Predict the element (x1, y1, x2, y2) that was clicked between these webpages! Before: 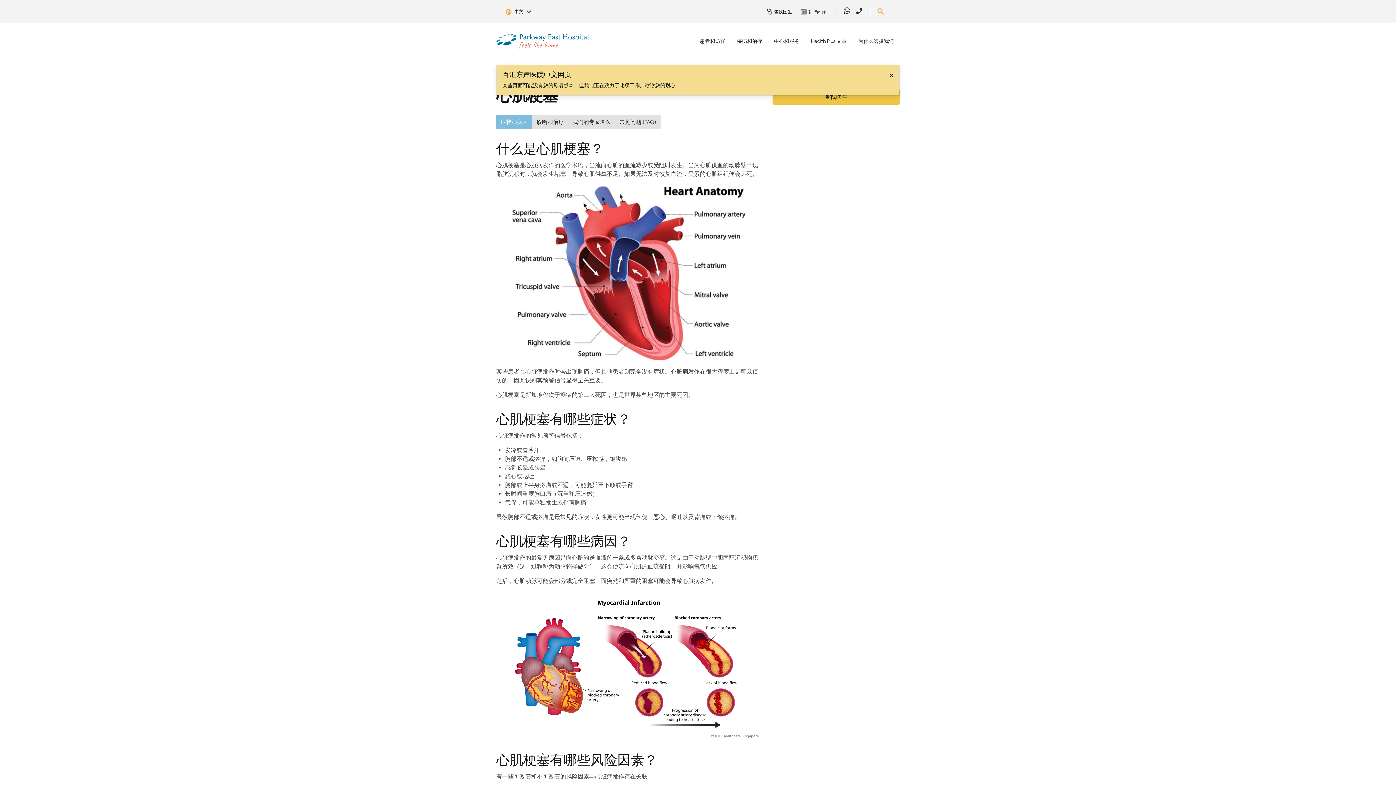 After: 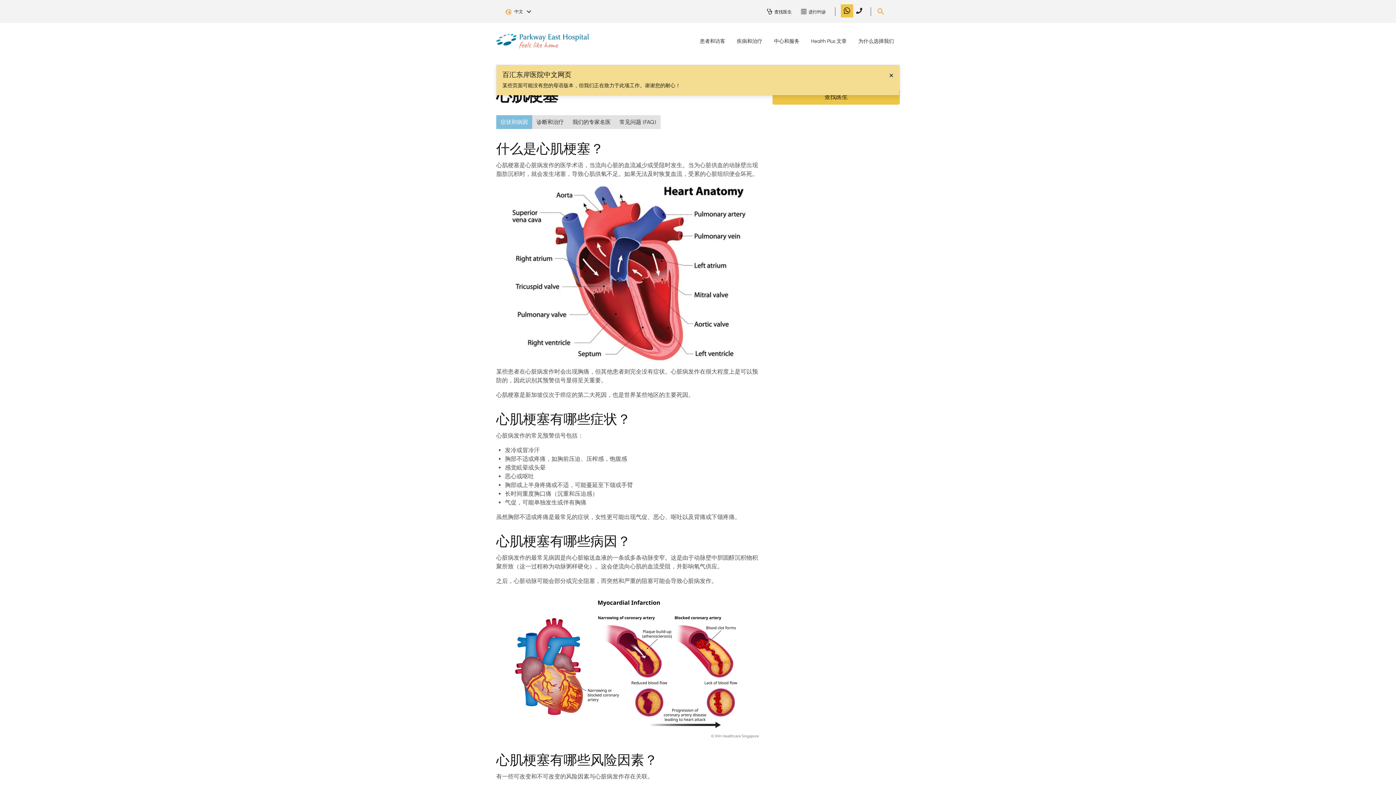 Action: bbox: (841, 4, 853, 17)